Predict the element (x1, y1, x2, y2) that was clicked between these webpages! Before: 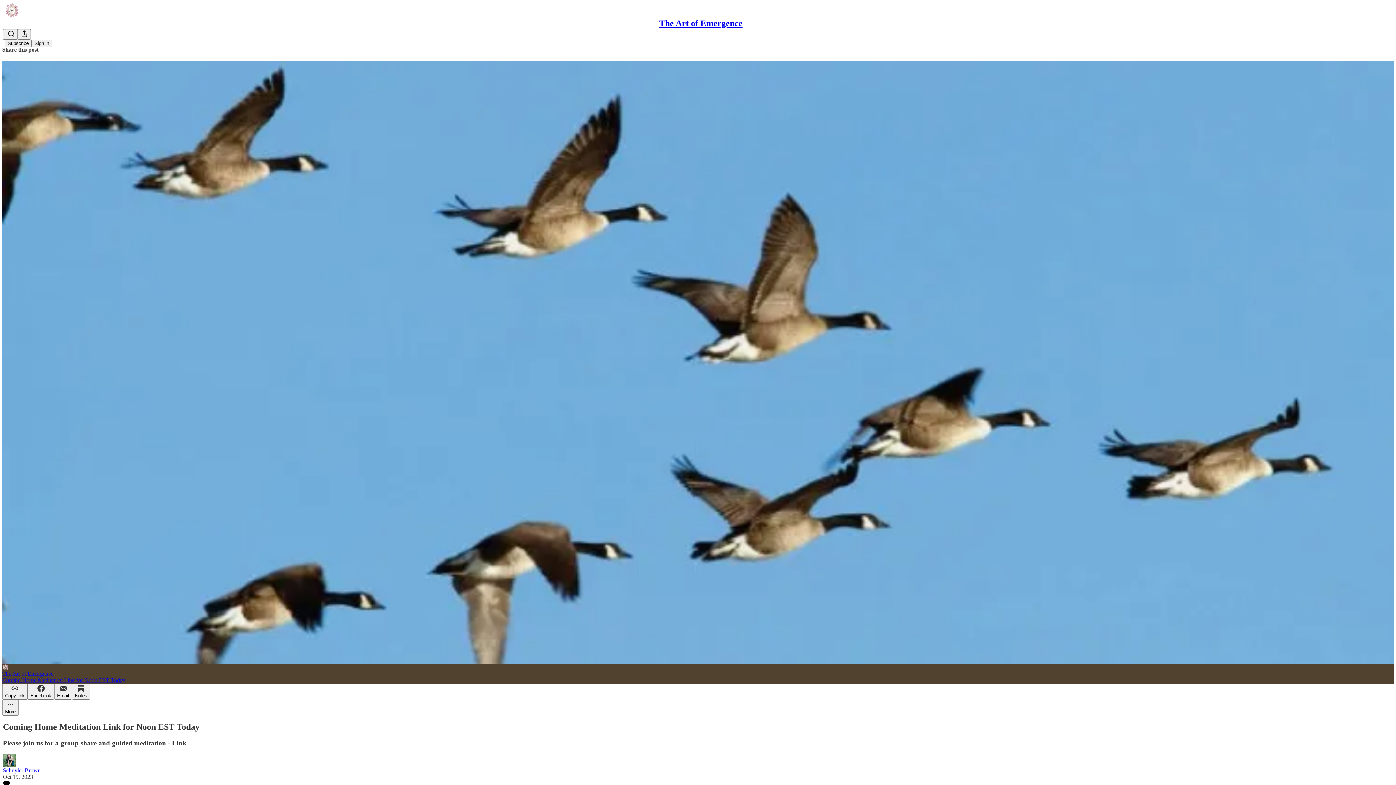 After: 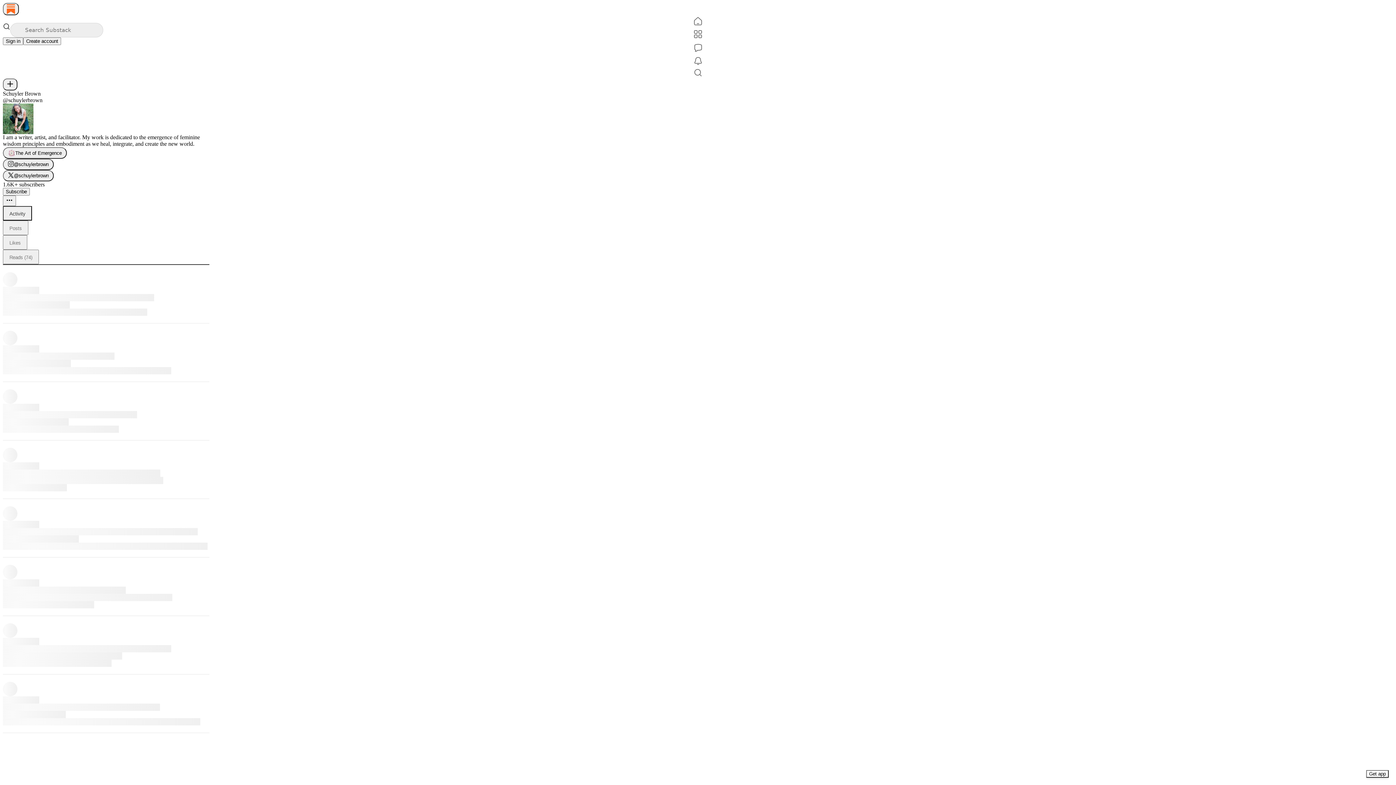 Action: bbox: (2, 754, 1393, 767) label: View Schuyler Brown's profile